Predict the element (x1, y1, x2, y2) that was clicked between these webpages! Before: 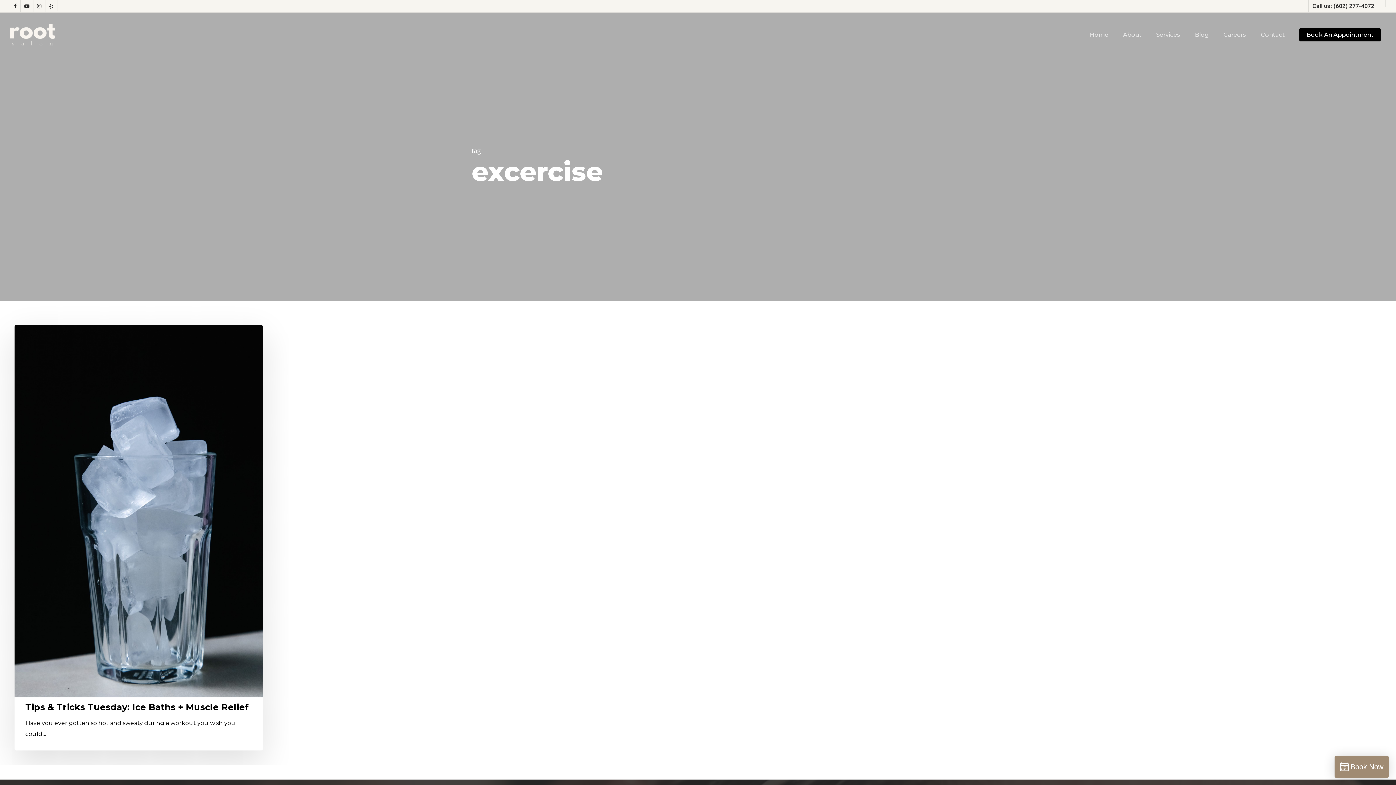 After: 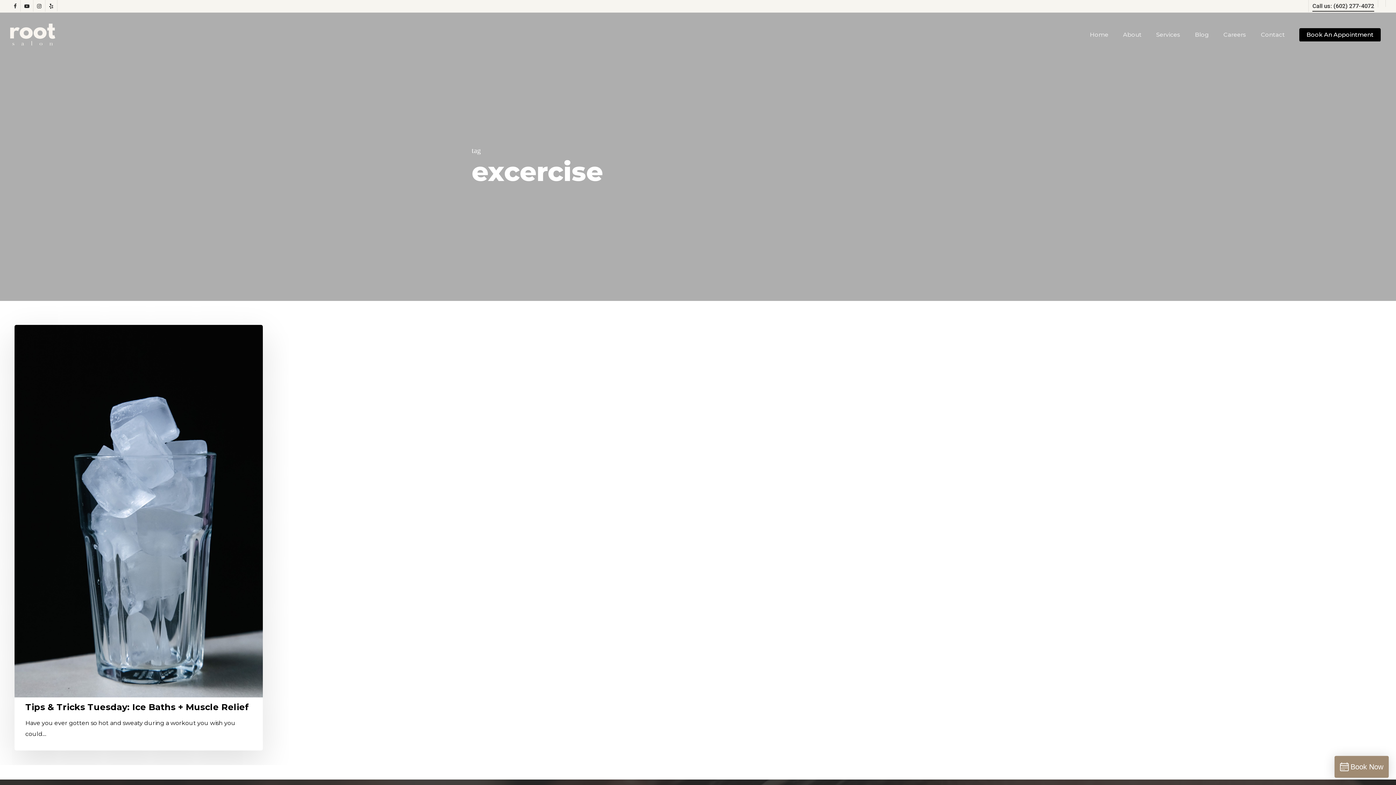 Action: label: Call us: (602) 277-4072 bbox: (1308, 0, 1378, 12)